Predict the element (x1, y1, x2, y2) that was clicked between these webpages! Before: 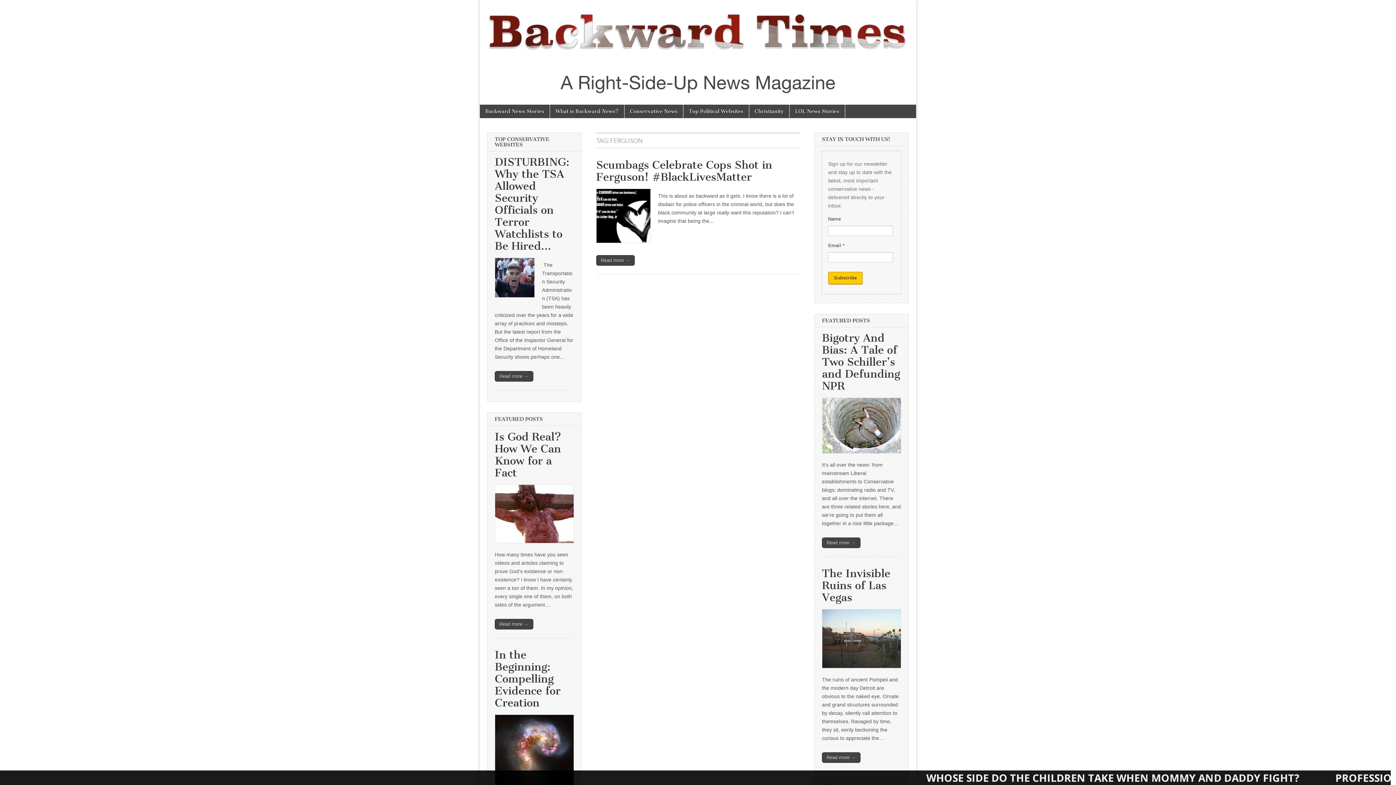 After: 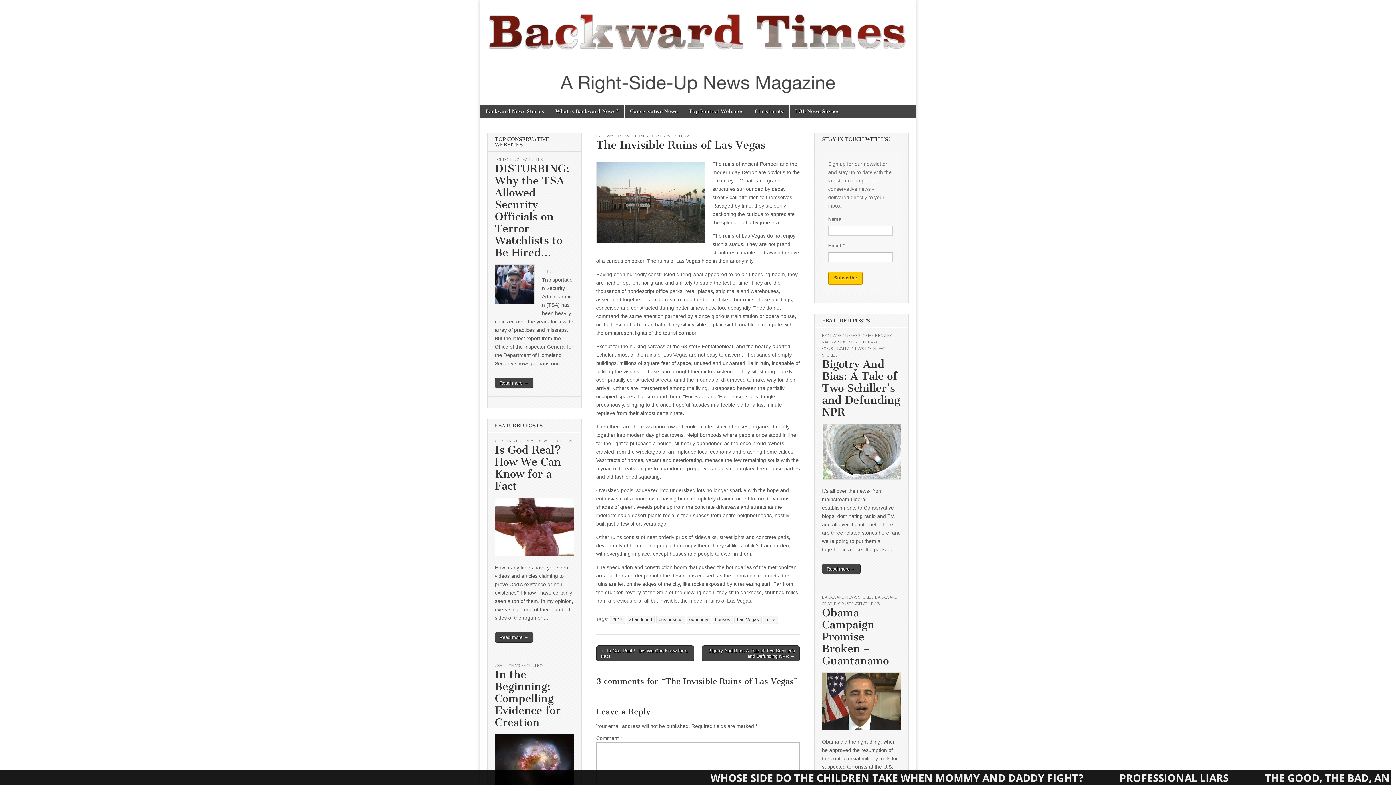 Action: bbox: (822, 567, 890, 604) label: The Invisible Ruins of Las Vegas